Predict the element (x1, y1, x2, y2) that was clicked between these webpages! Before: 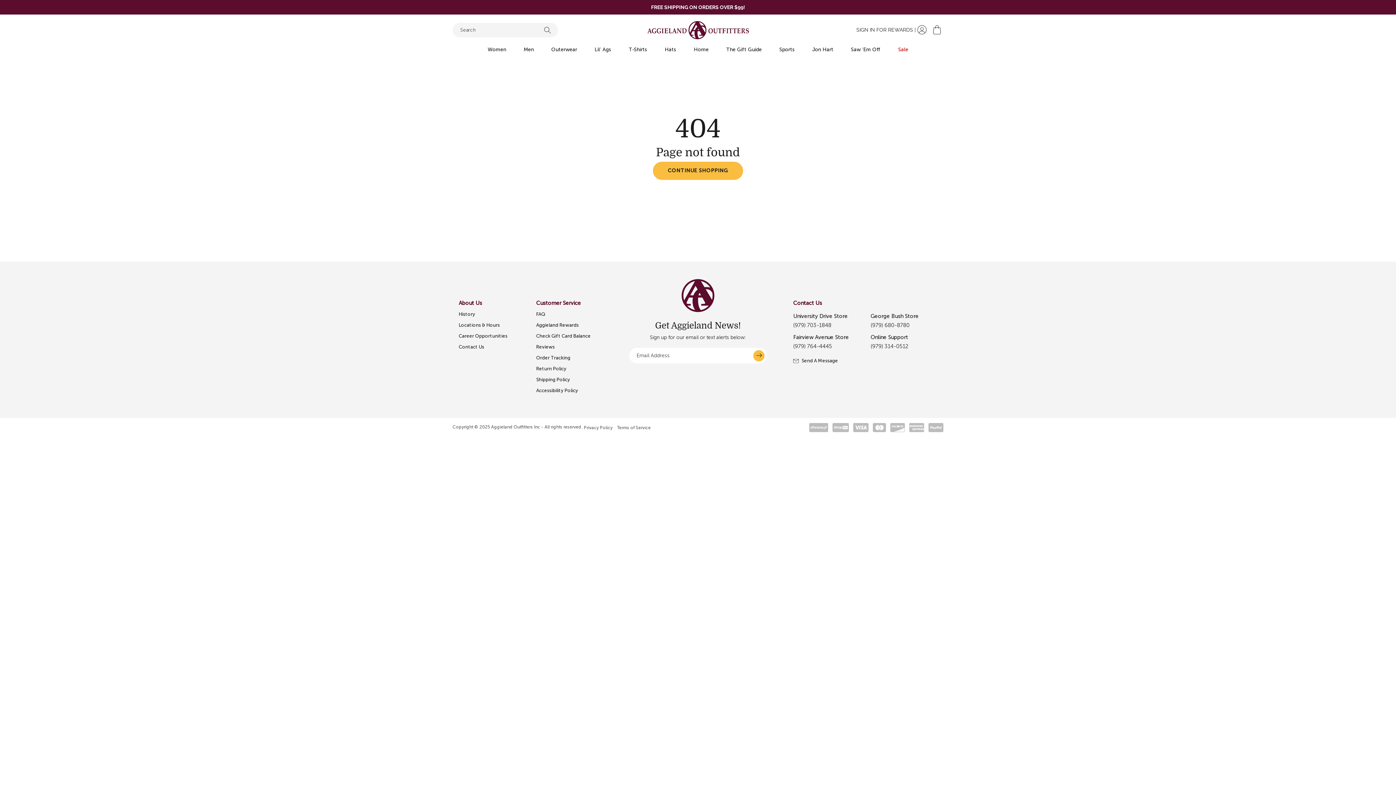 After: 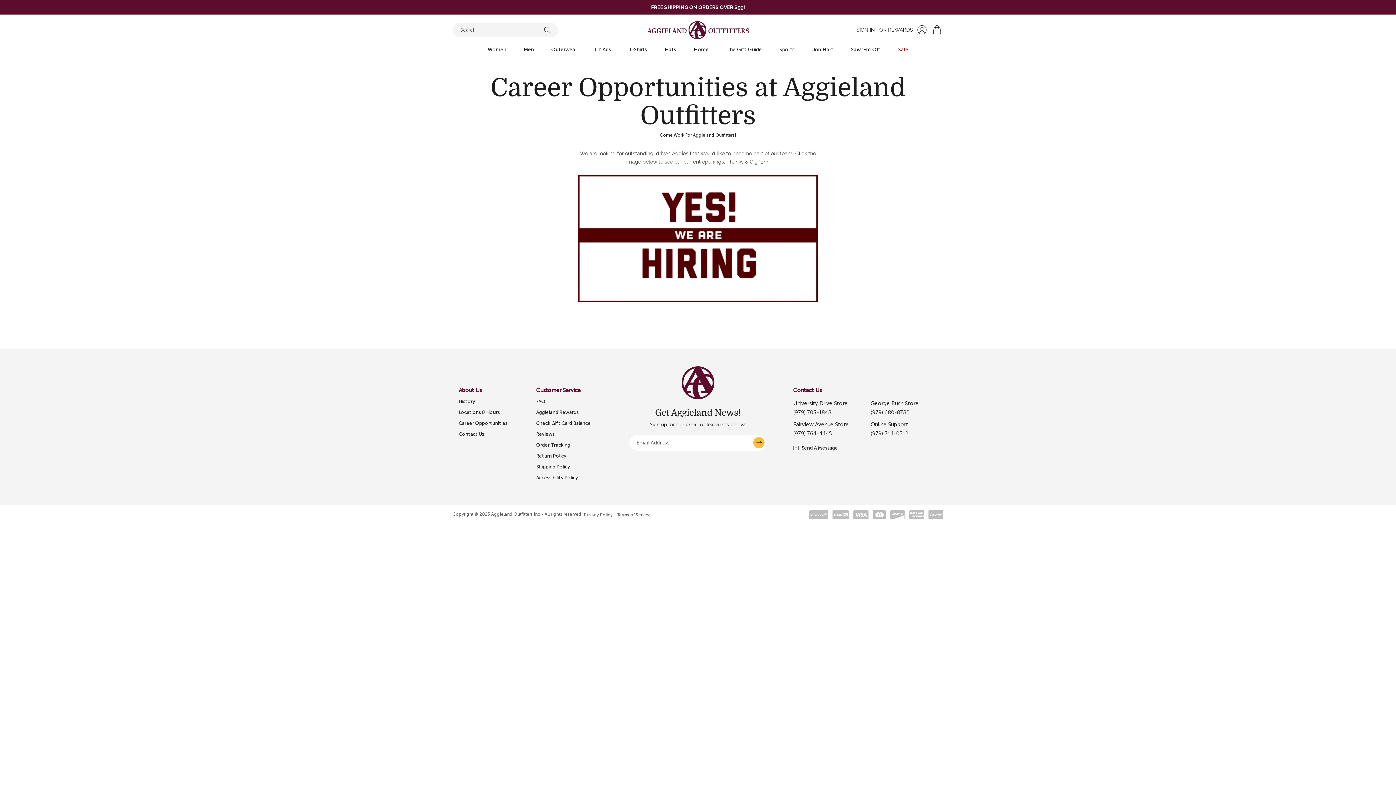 Action: label: Career Opportunities bbox: (458, 333, 507, 338)